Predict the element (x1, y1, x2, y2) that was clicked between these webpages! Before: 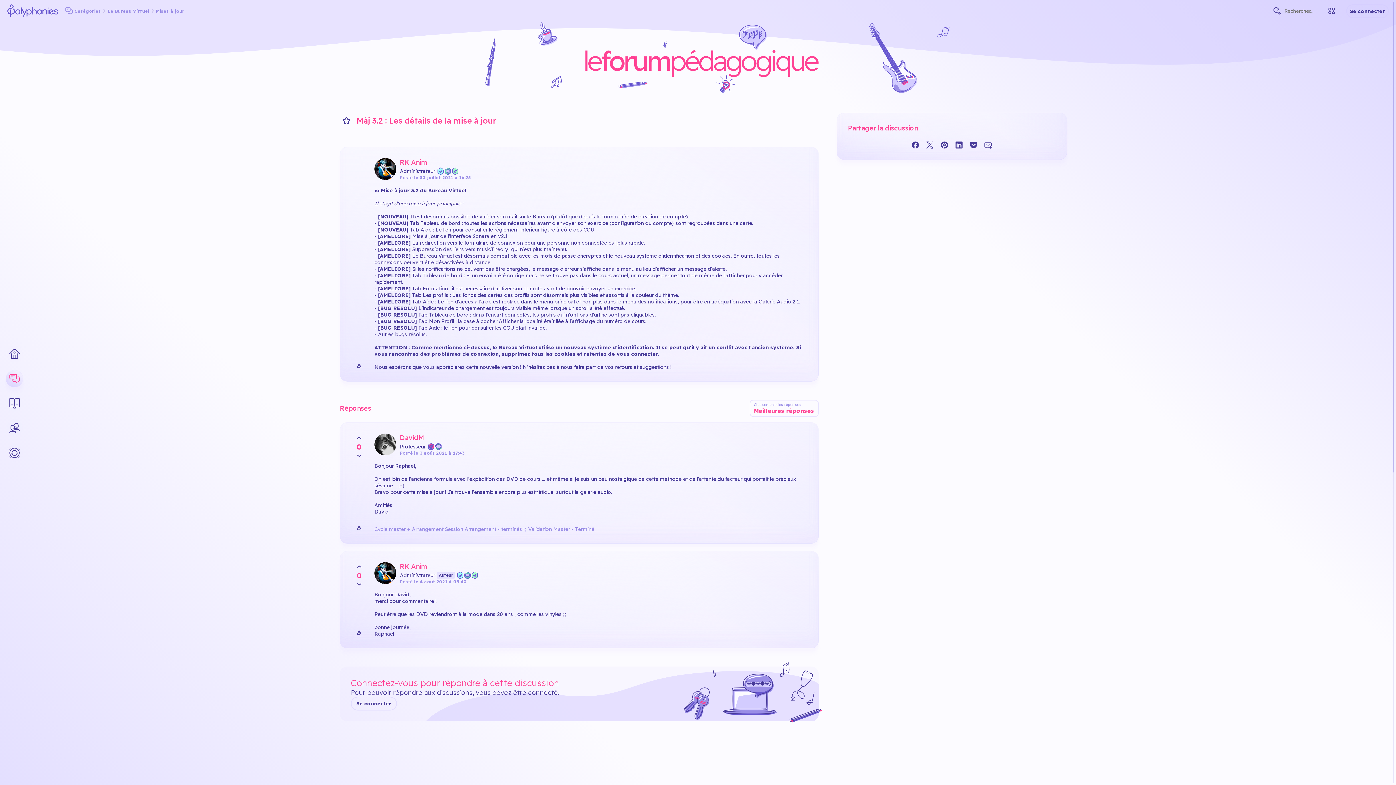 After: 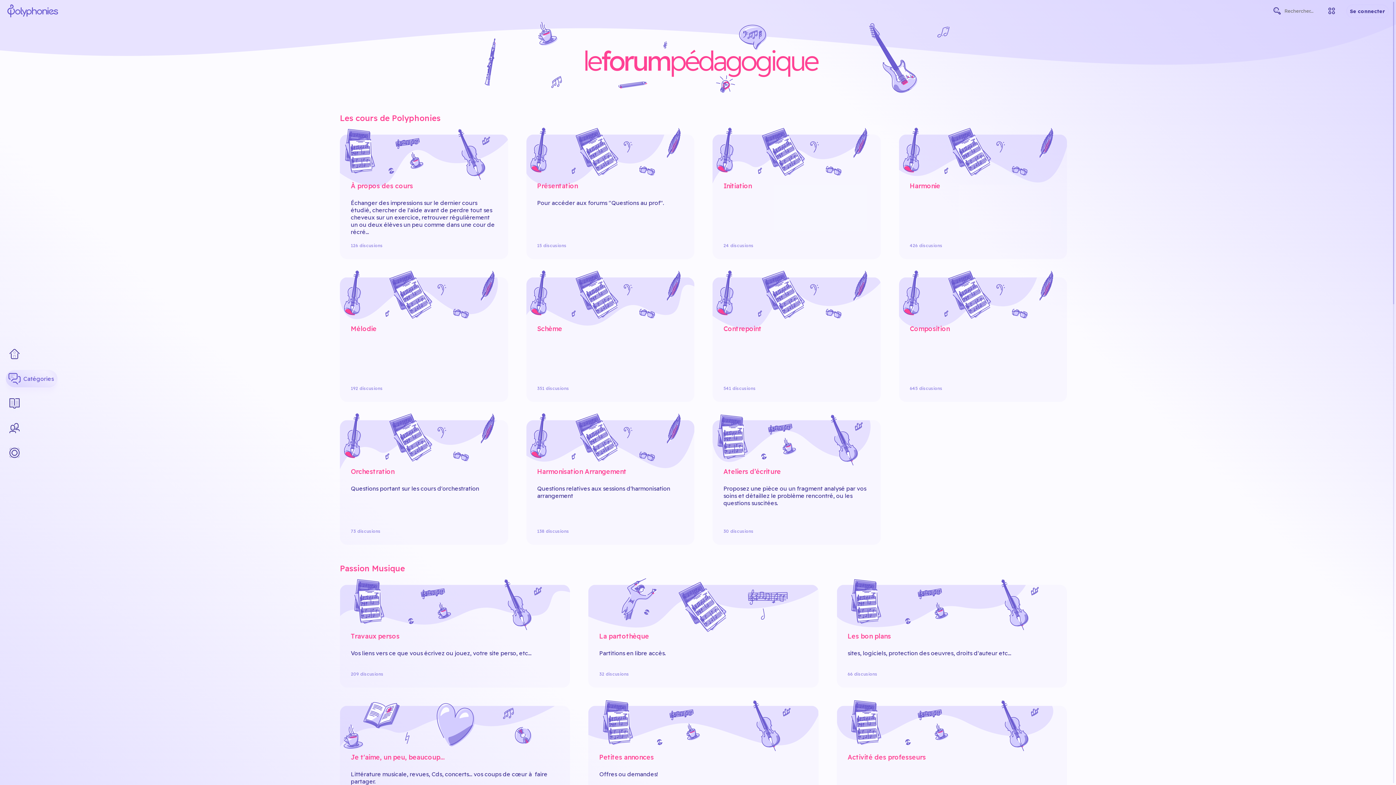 Action: label: Catégories bbox: (5, 370, 23, 387)